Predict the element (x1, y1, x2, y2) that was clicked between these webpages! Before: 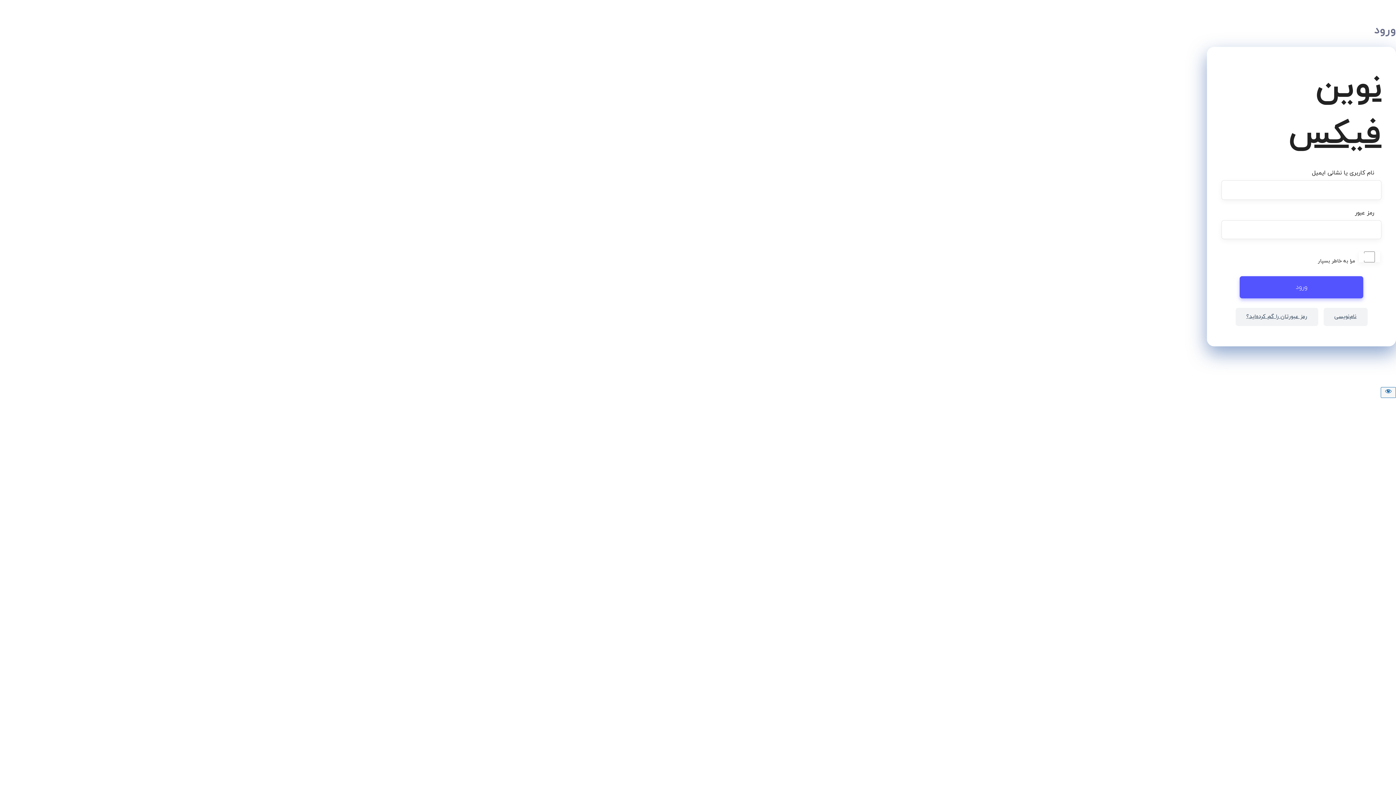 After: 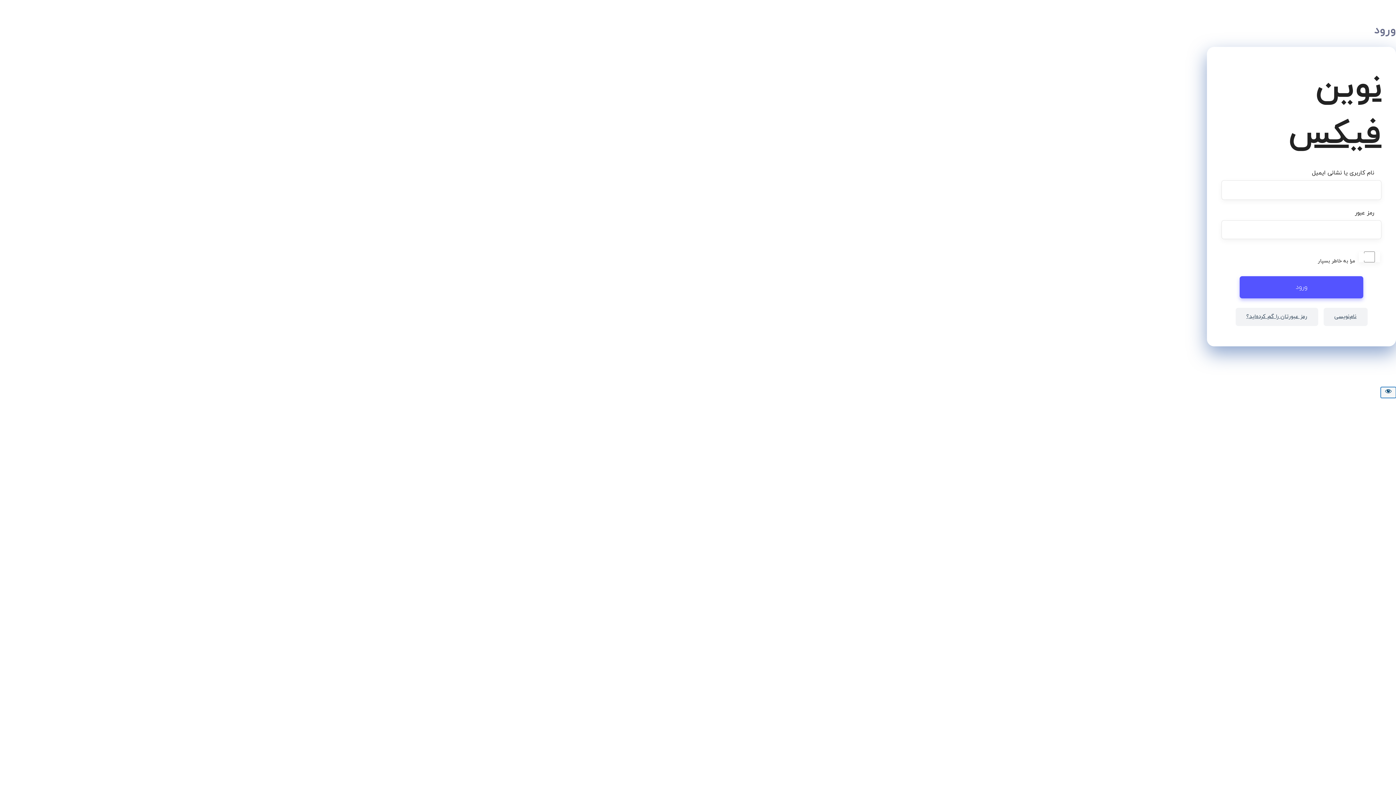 Action: label: نمایش رمز bbox: (1381, 387, 1396, 398)